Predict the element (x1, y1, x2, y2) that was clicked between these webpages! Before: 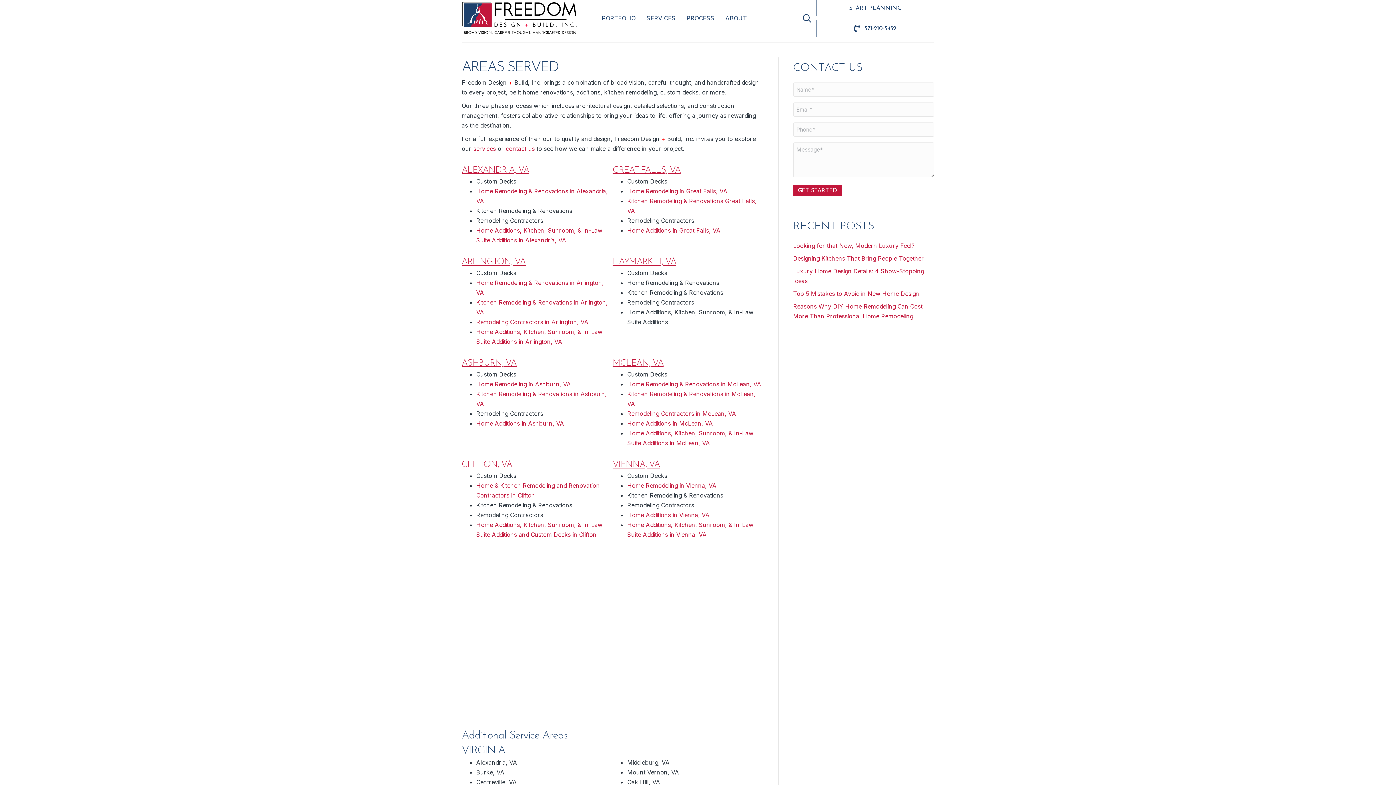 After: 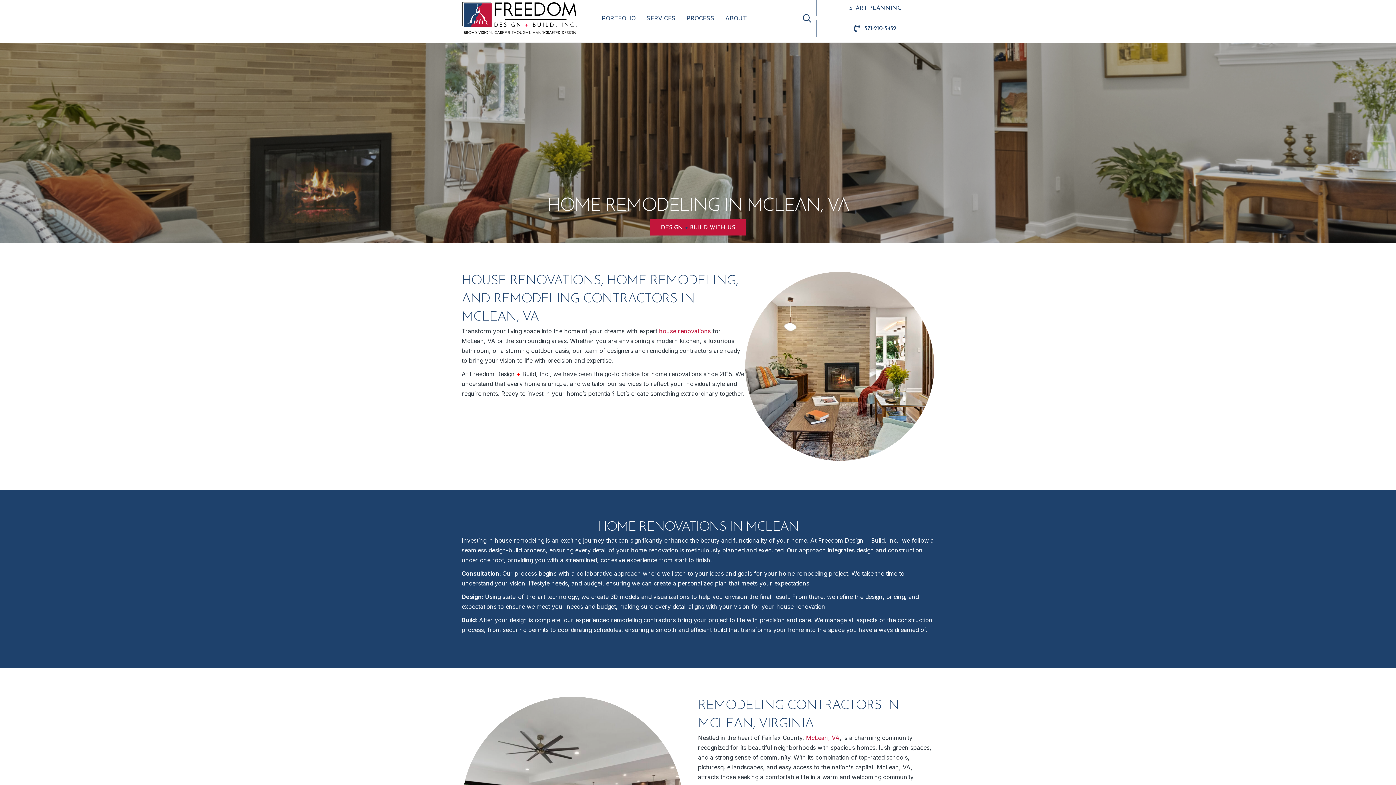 Action: bbox: (627, 380, 761, 388) label: Home Remodeling & Renovations in McLean, VA